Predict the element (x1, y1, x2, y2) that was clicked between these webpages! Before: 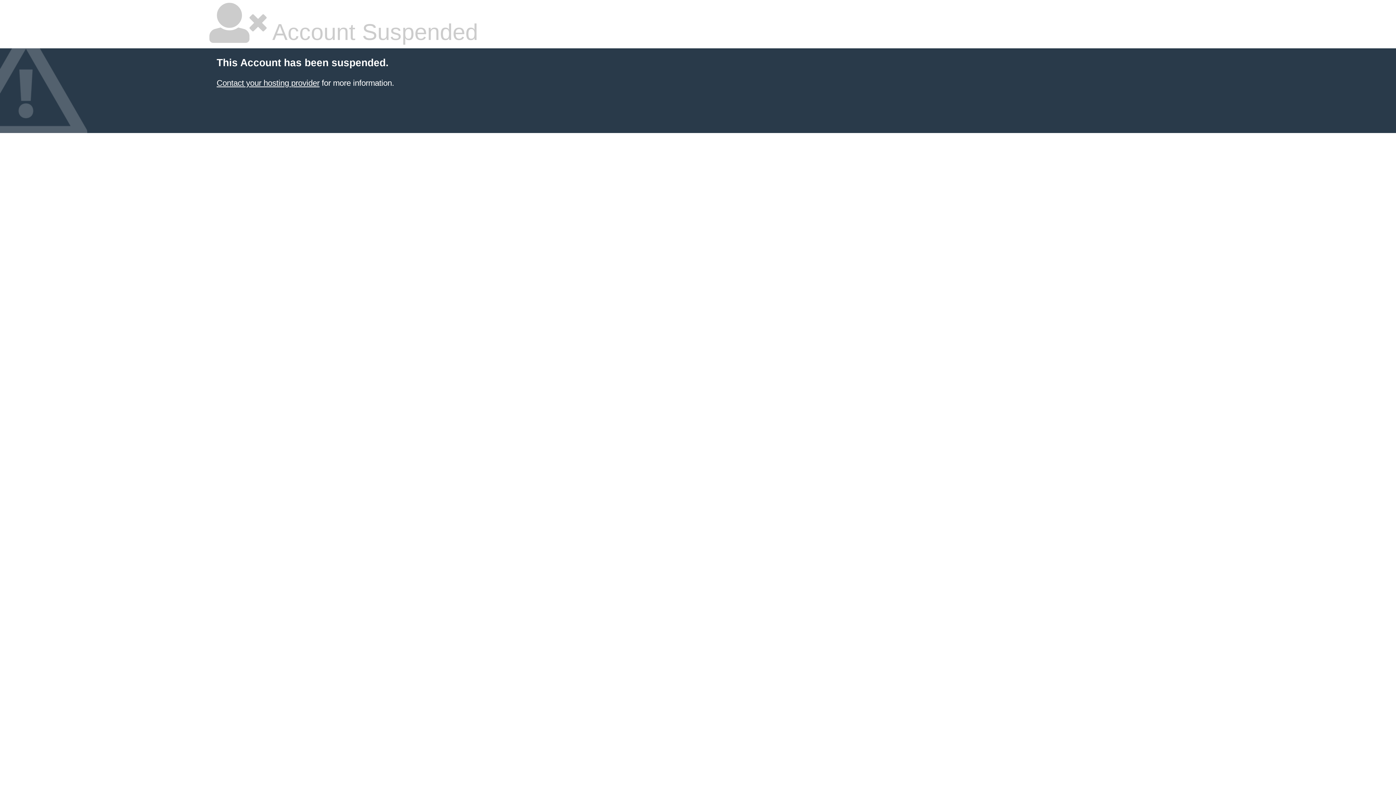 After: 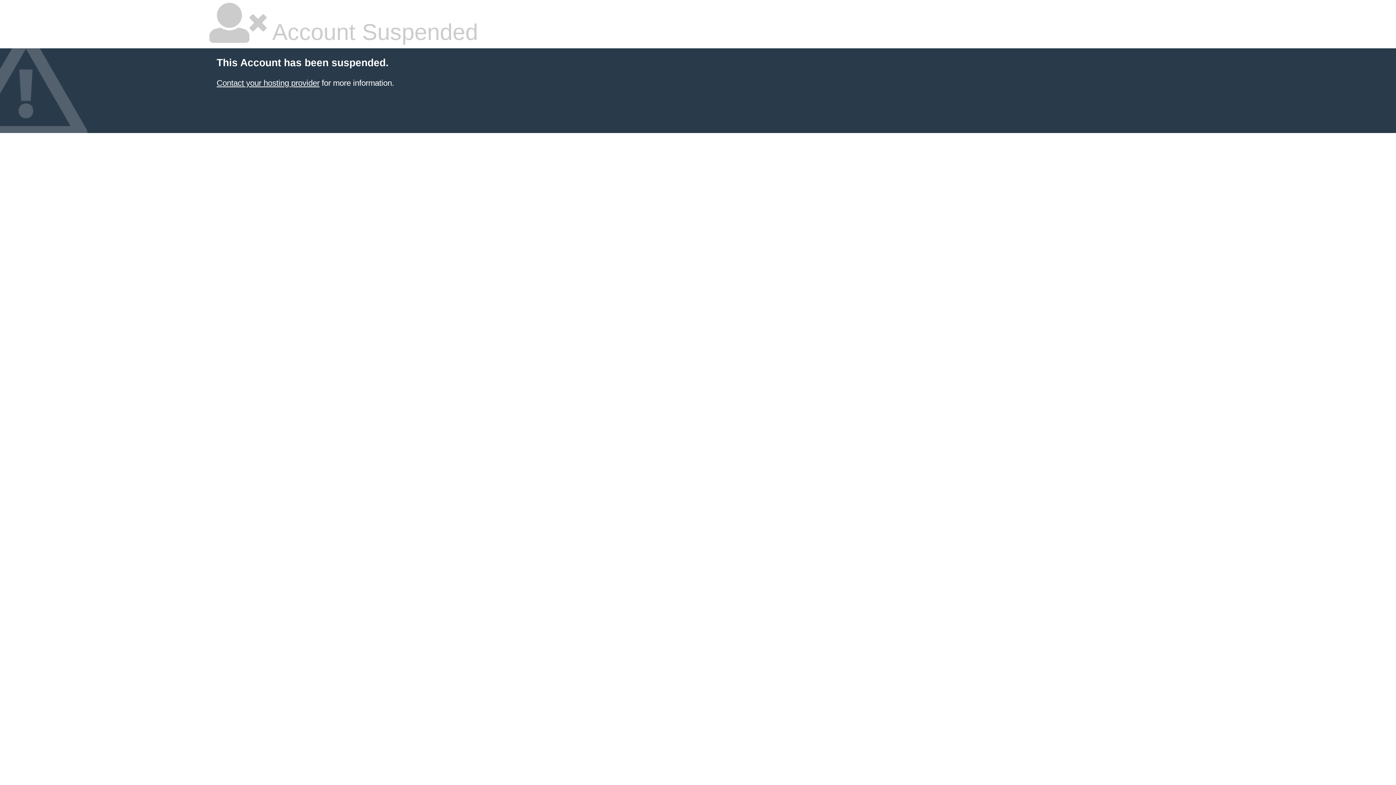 Action: label: Contact your hosting provider bbox: (216, 78, 319, 87)